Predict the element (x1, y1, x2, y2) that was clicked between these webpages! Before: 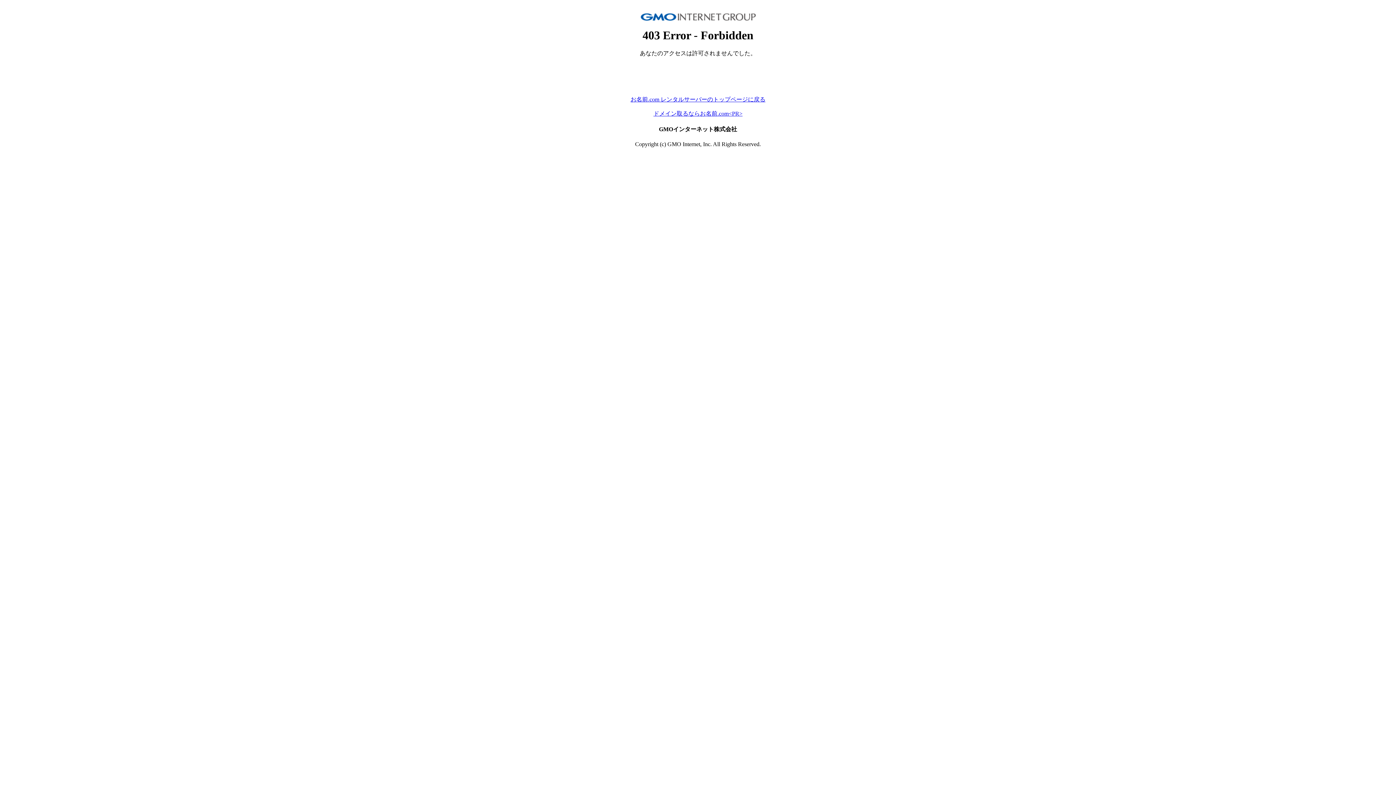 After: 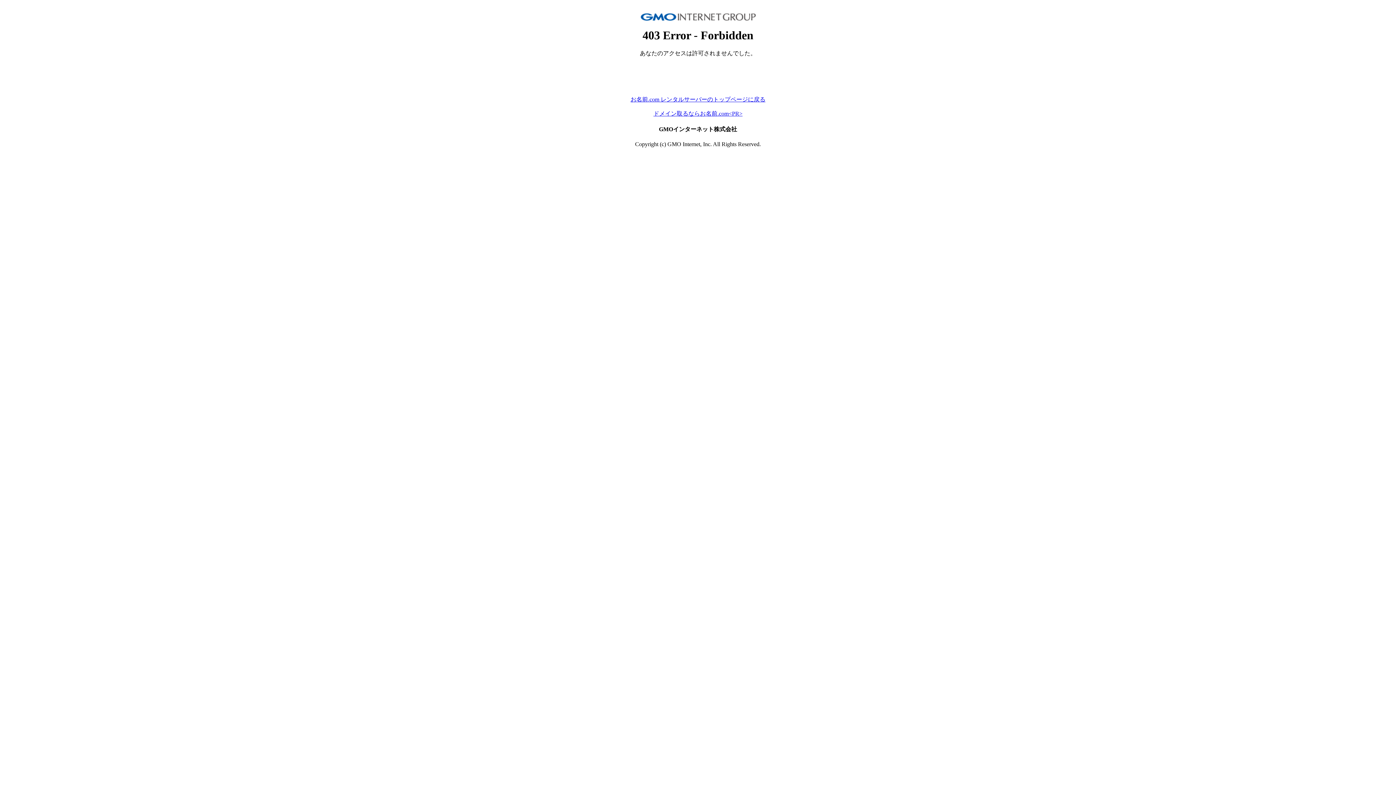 Action: label: お名前.com レンタルサーバーのトップページに戻る bbox: (630, 96, 765, 102)